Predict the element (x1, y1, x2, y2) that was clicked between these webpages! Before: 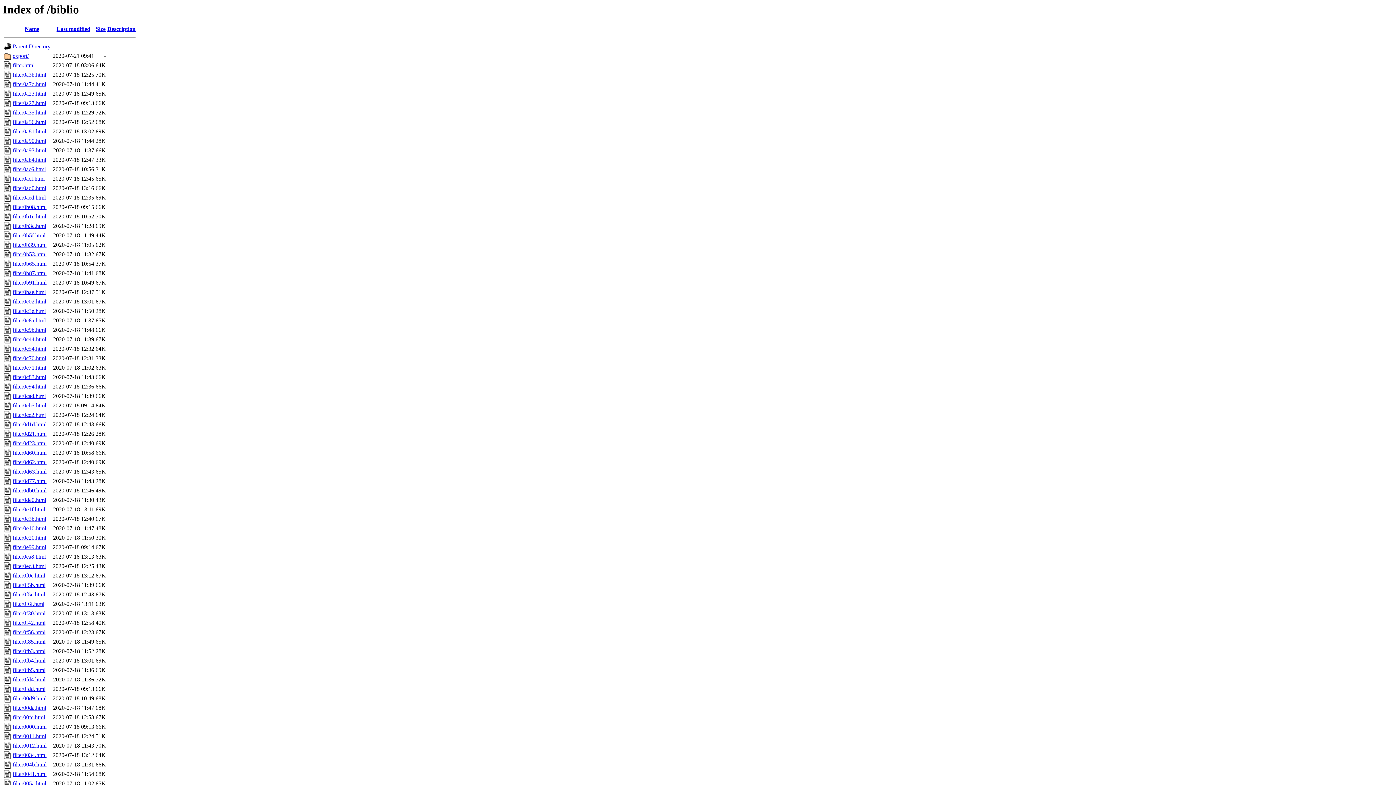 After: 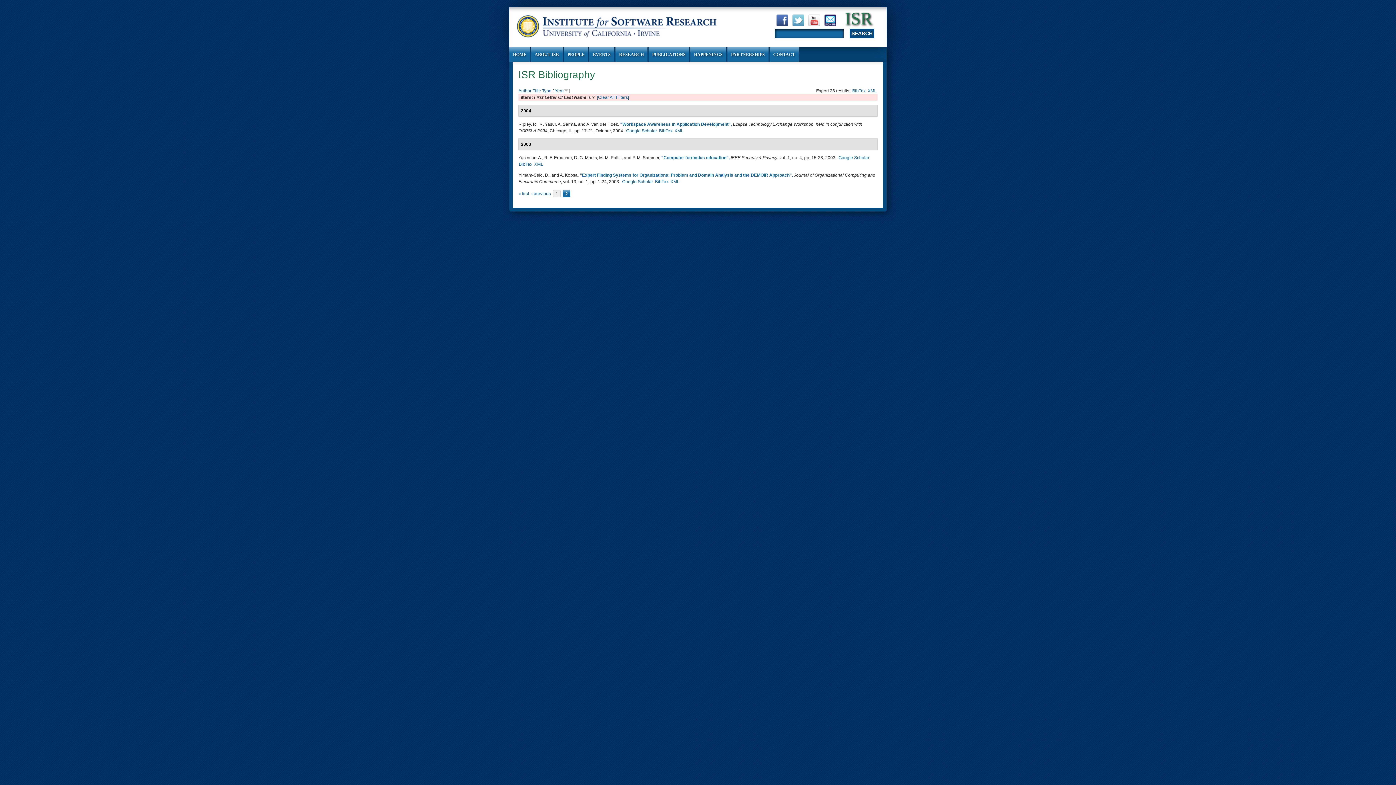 Action: label: filter0a90.html bbox: (12, 137, 46, 144)